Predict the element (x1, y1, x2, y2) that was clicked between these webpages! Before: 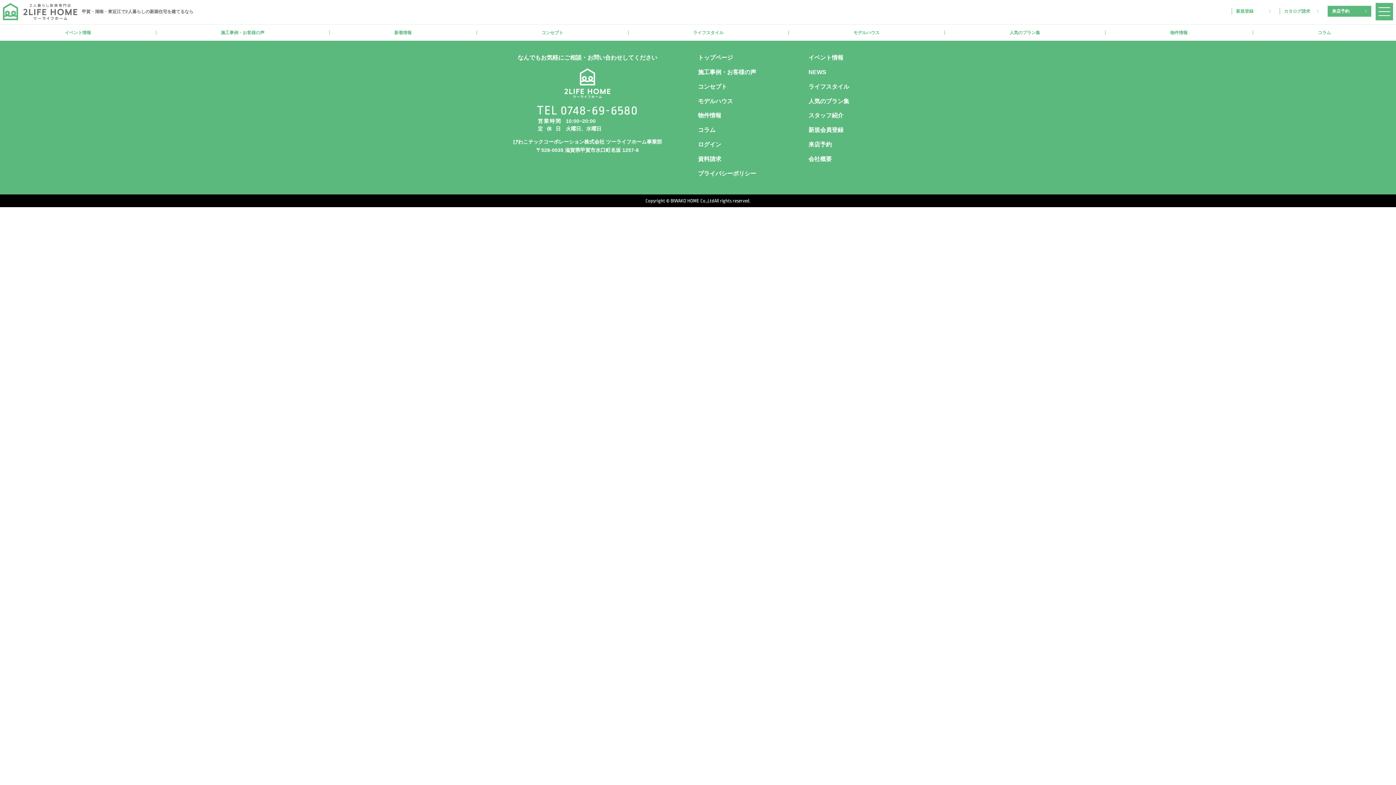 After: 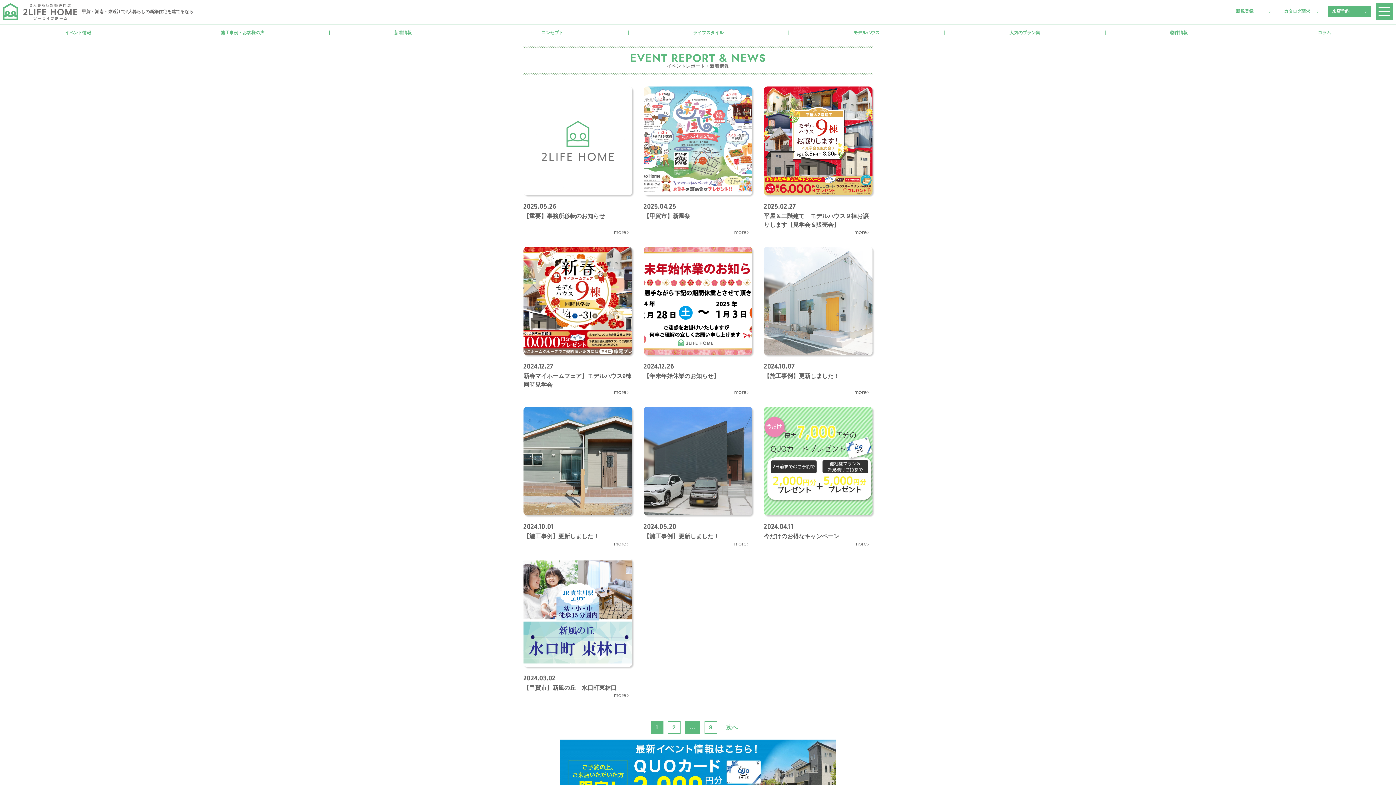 Action: label: 新着情報 bbox: (329, 24, 476, 40)